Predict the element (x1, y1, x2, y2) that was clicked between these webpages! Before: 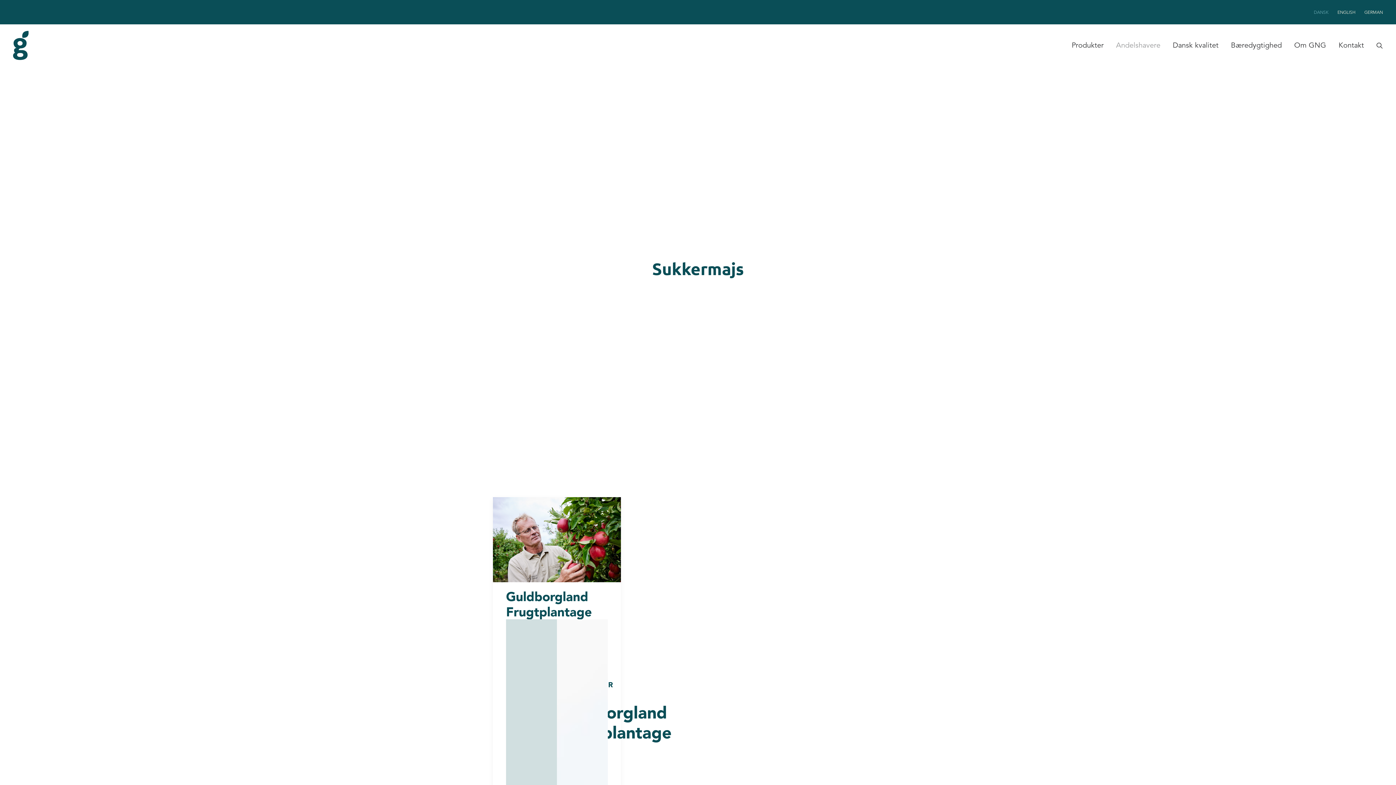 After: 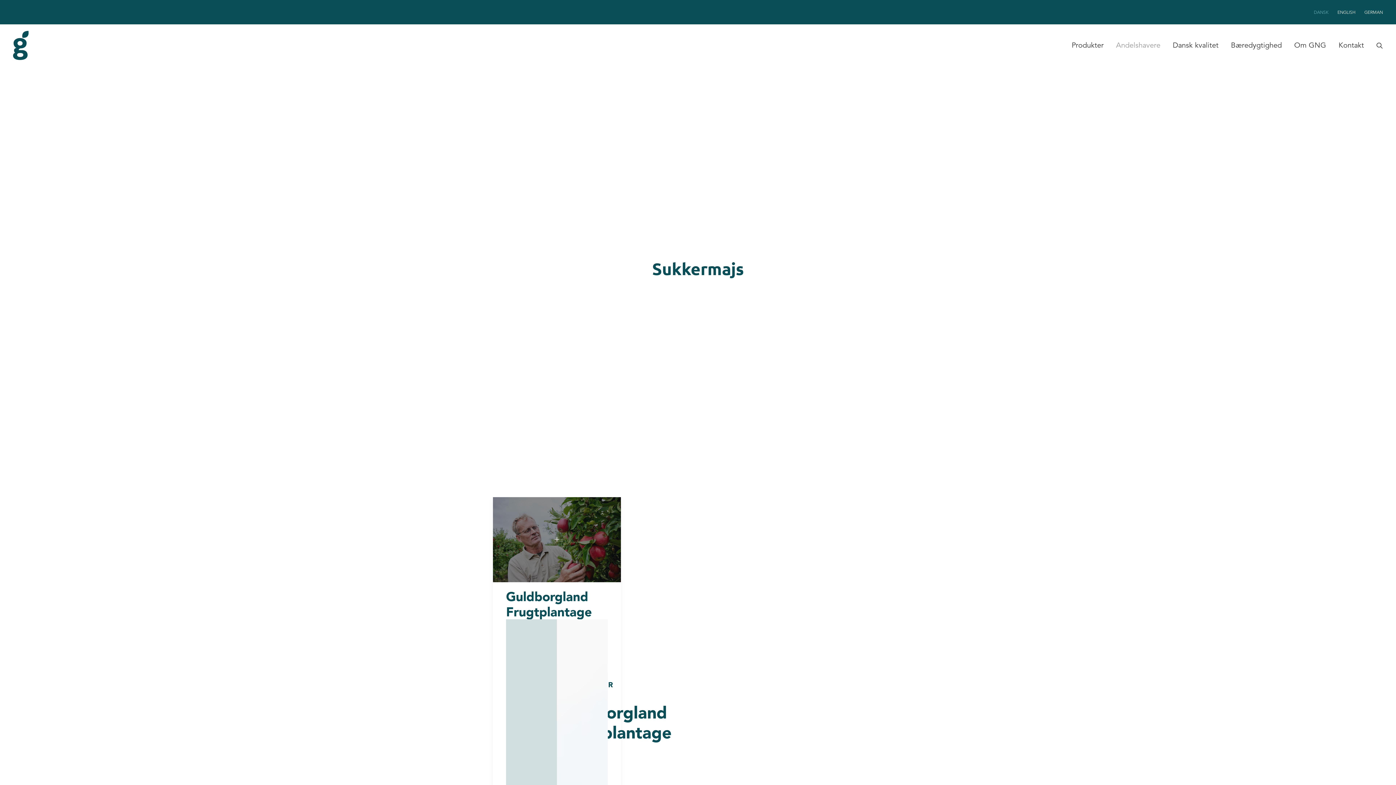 Action: bbox: (493, 497, 621, 582)